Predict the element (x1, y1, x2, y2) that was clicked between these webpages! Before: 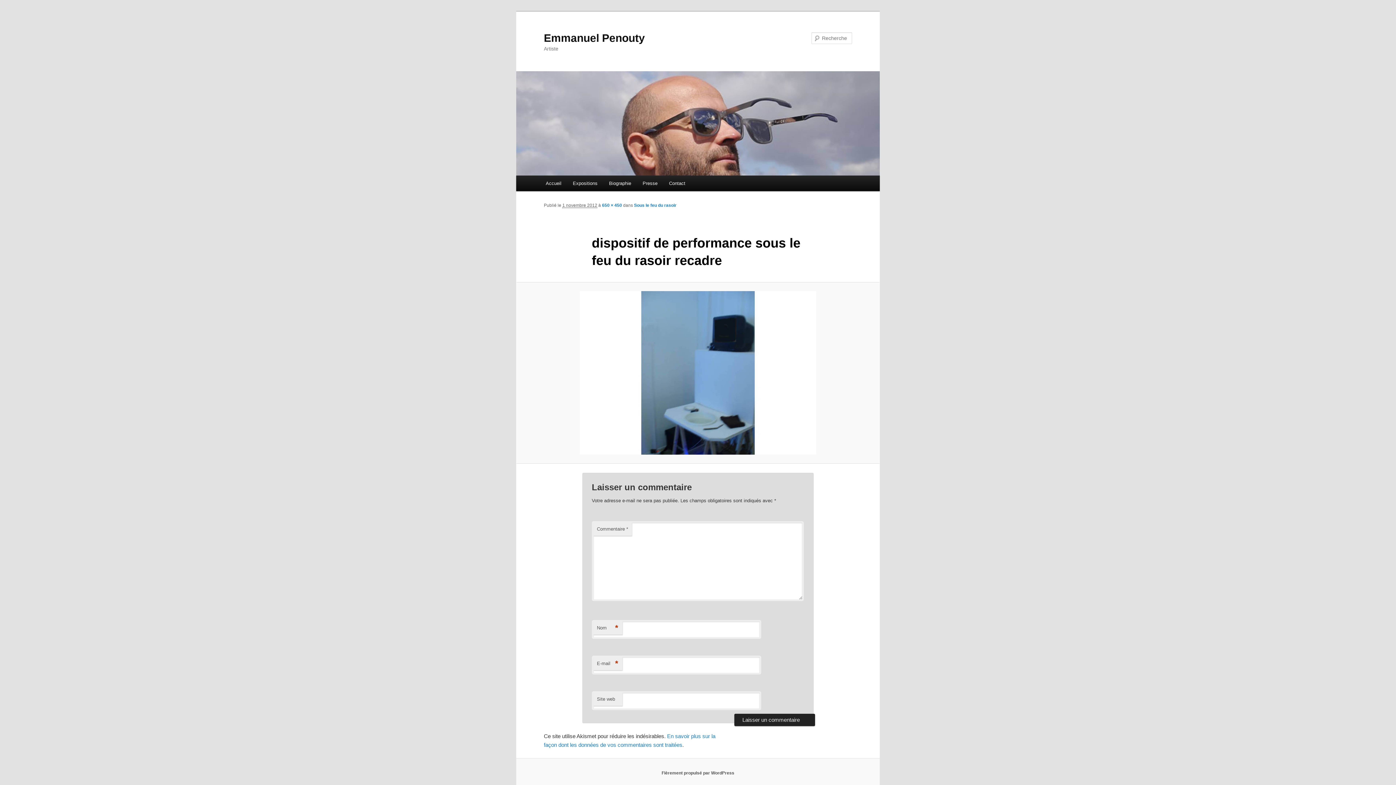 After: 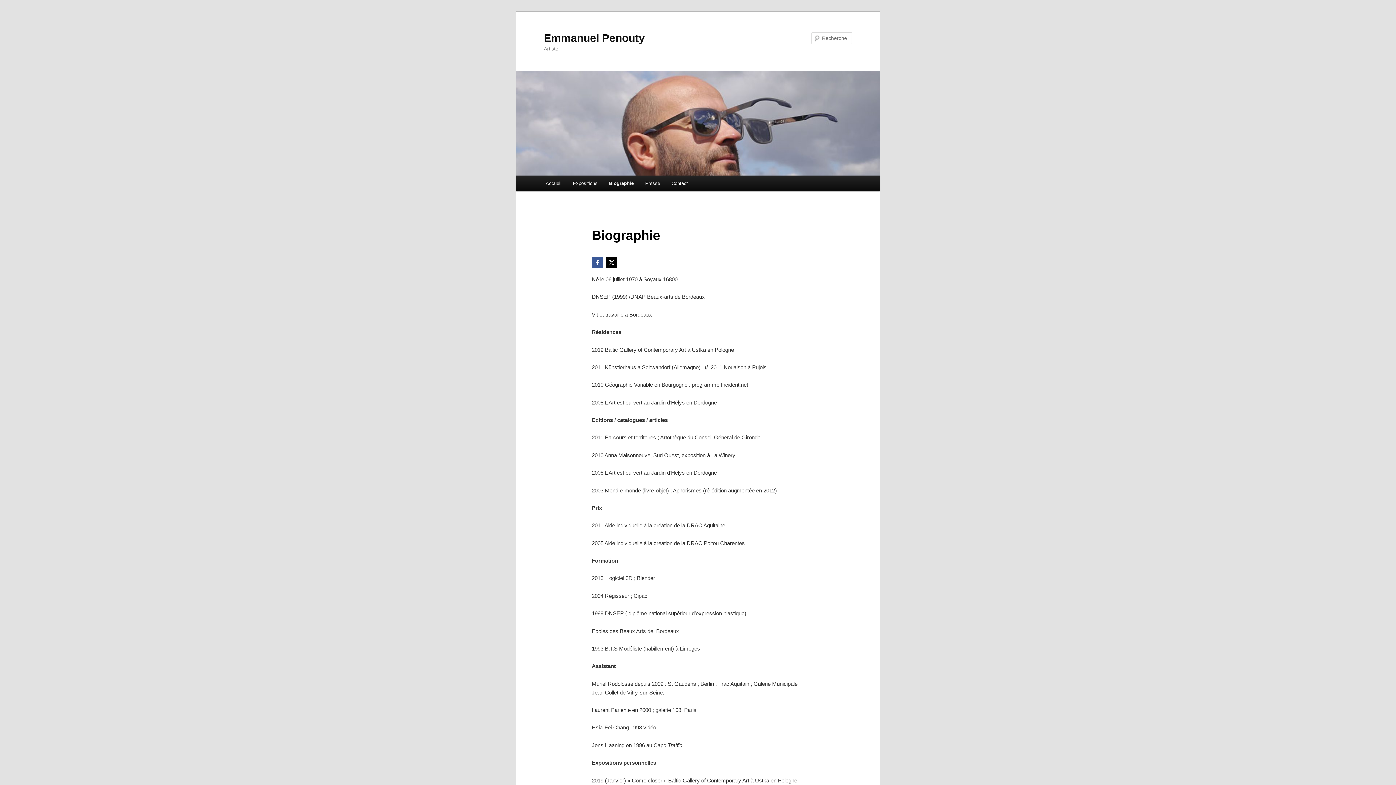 Action: bbox: (603, 175, 637, 191) label: Biographie